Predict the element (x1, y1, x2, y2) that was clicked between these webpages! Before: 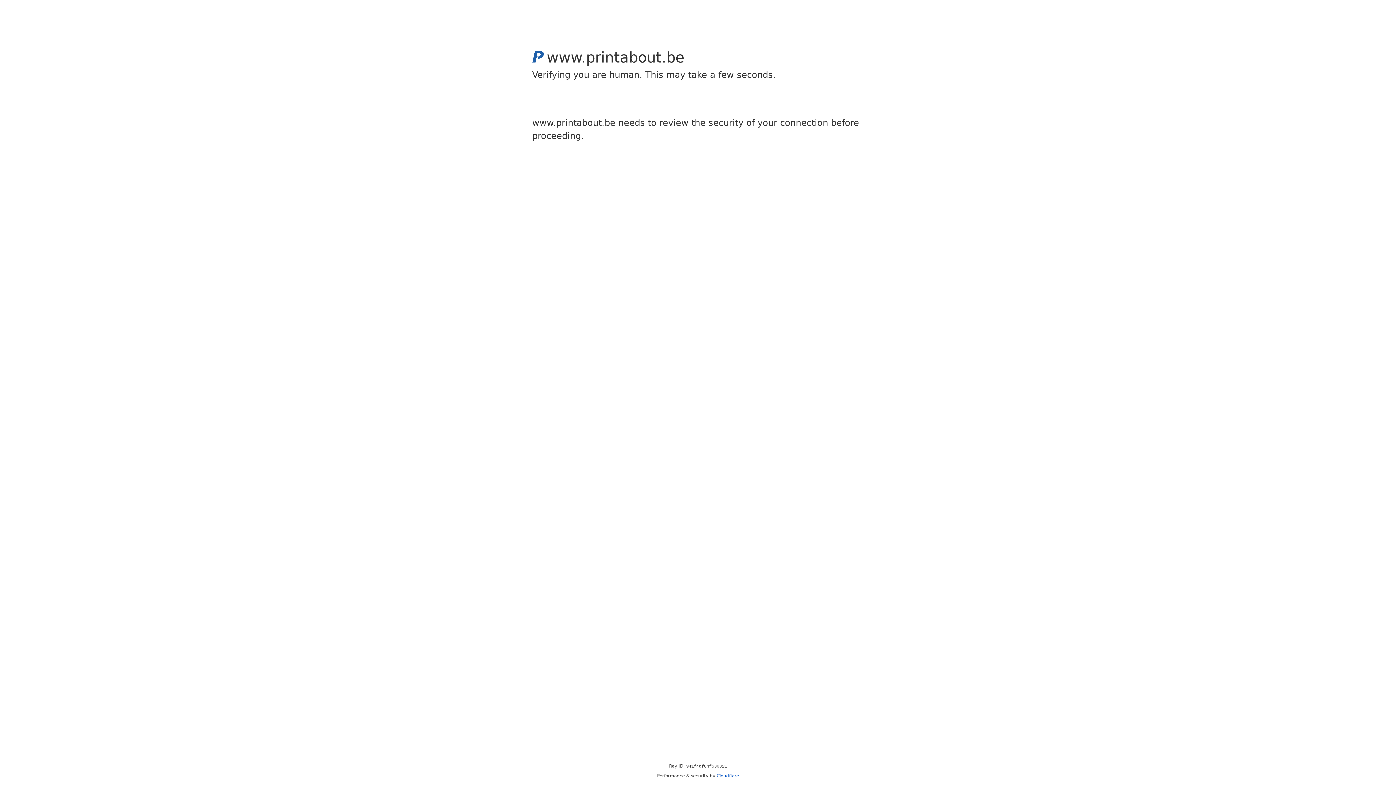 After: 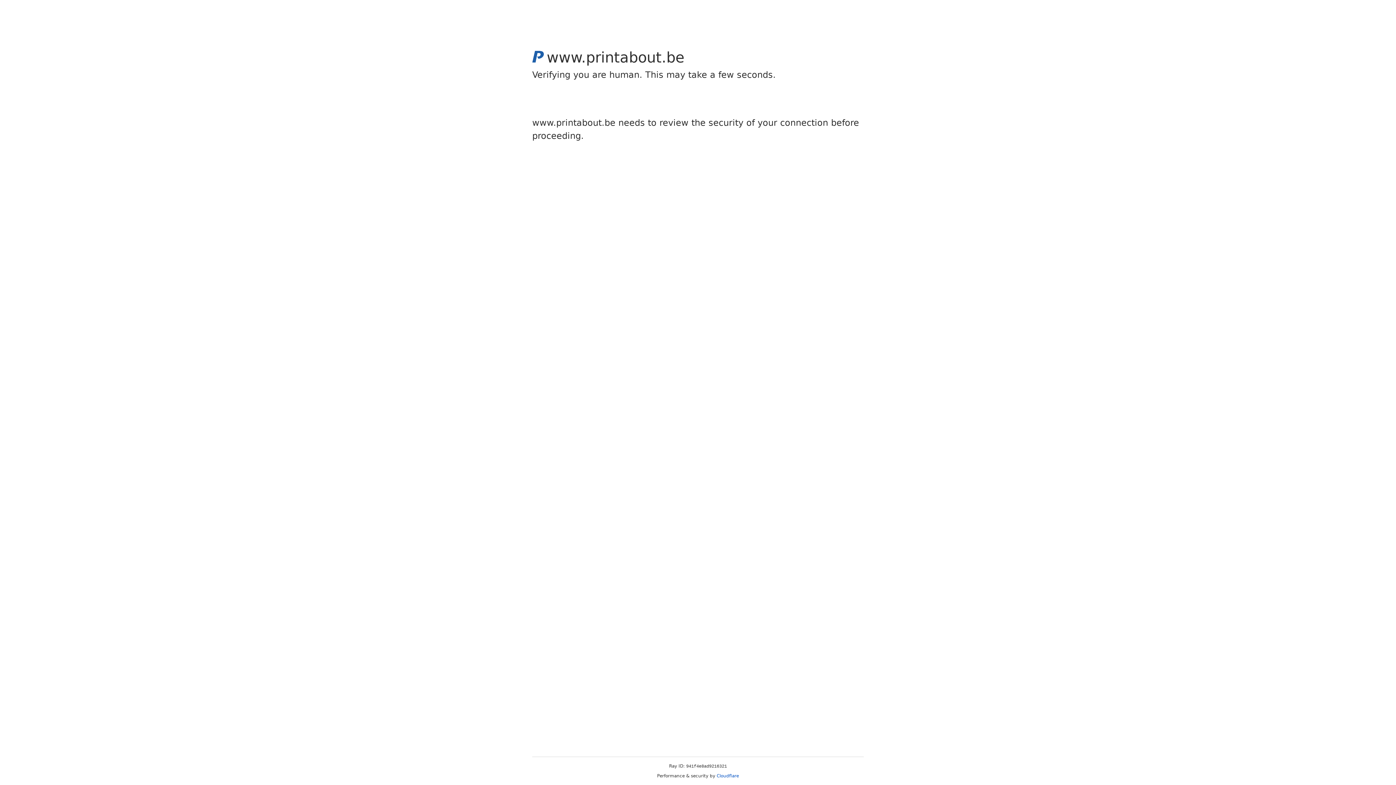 Action: bbox: (716, 773, 739, 778) label: Cloudflare